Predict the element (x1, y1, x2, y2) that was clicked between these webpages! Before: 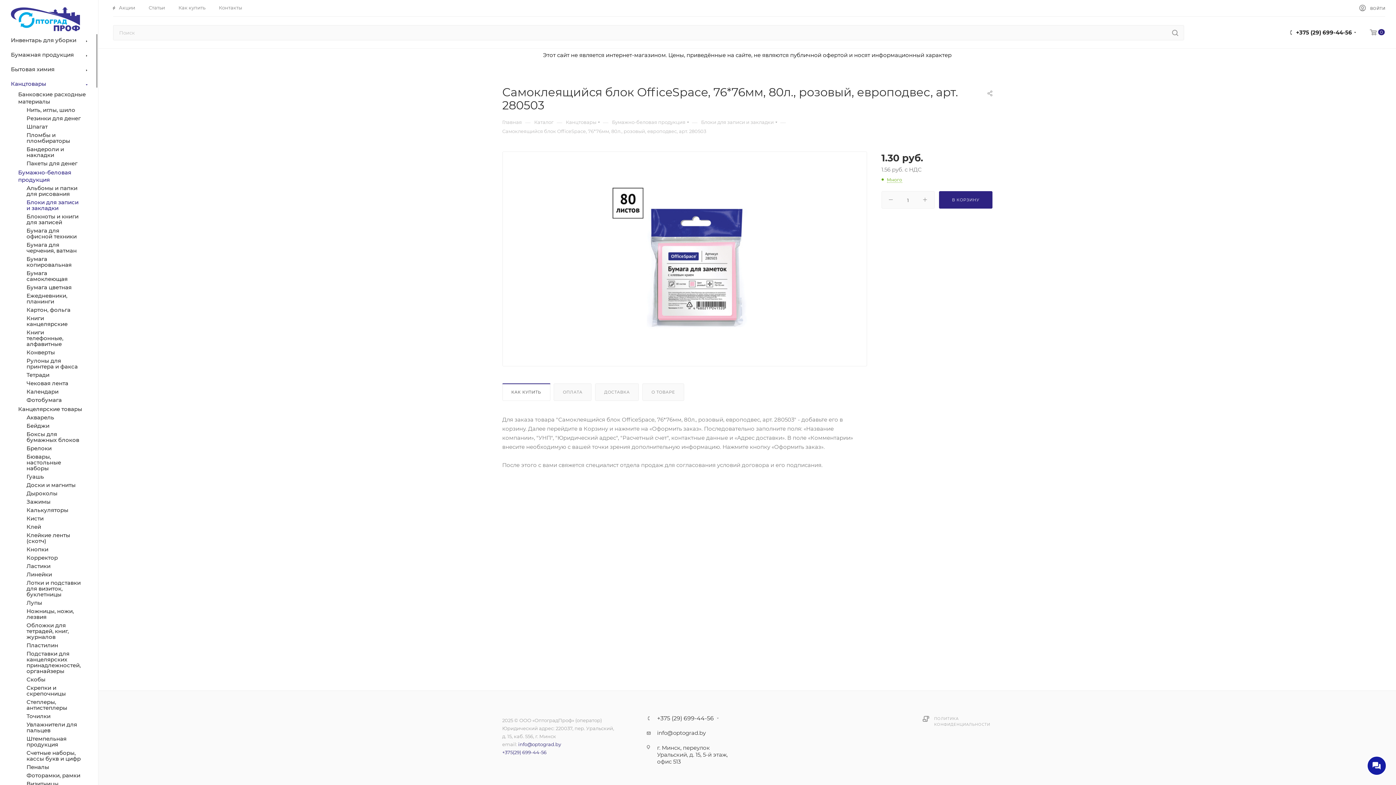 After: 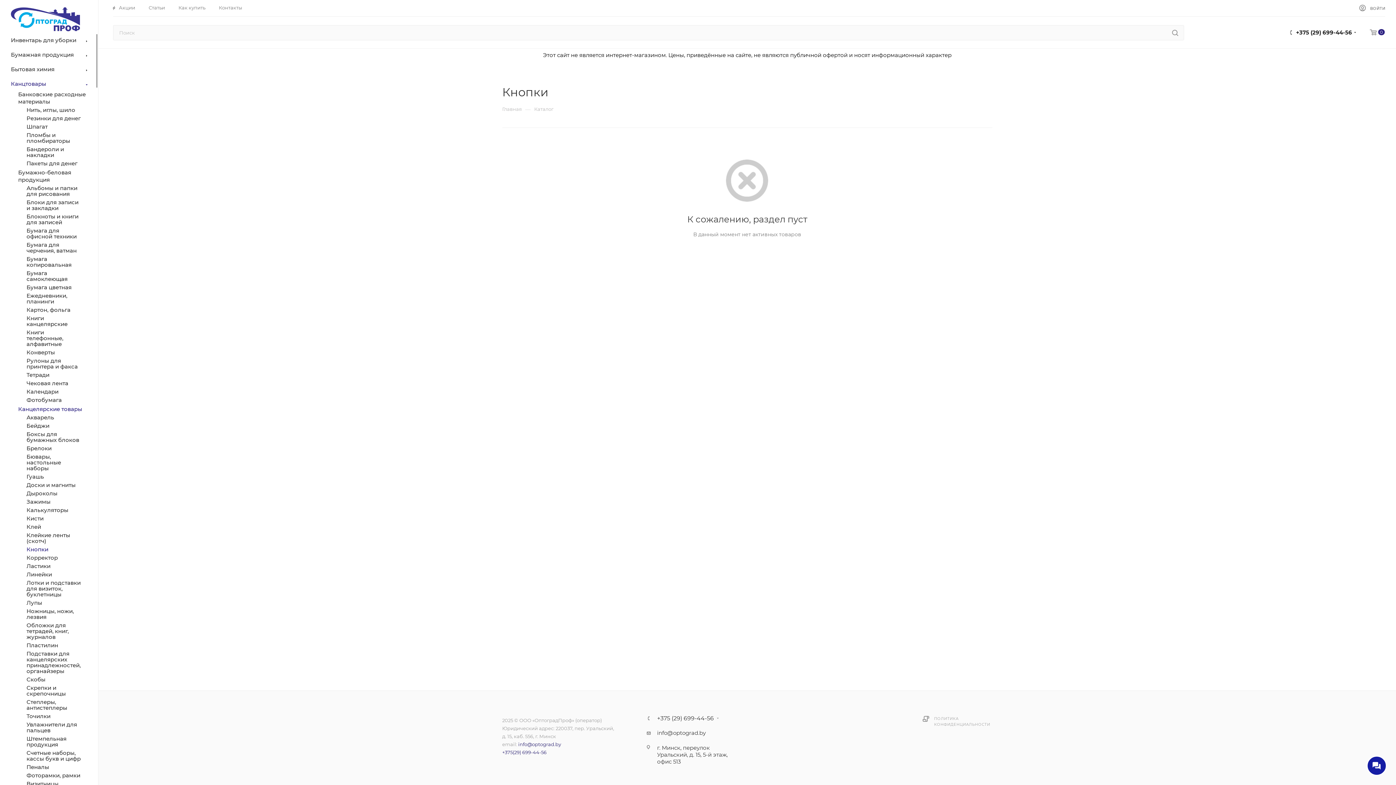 Action: label: Кнопки bbox: (26, 546, 80, 552)